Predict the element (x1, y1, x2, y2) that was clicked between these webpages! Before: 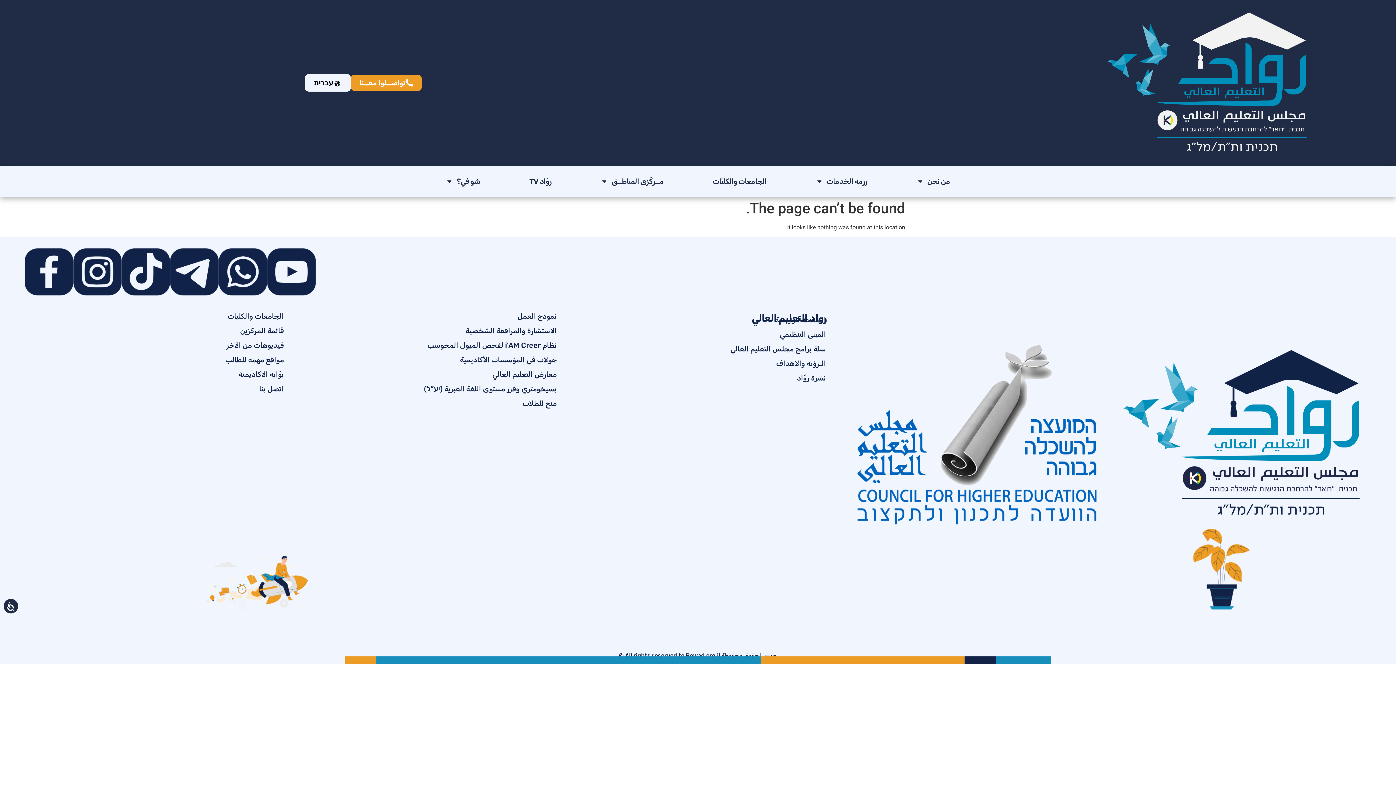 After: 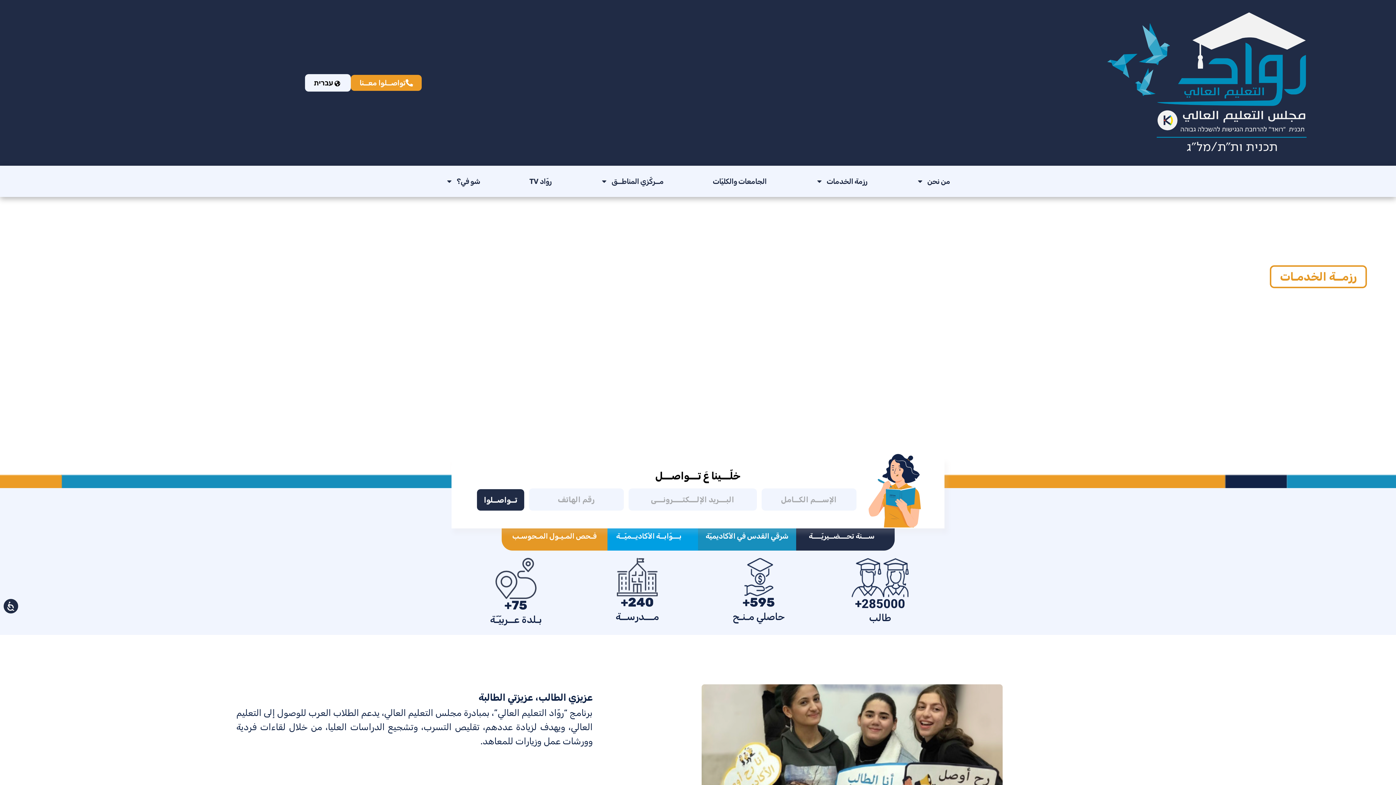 Action: label: الصفحه الرئيسية bbox: (560, 314, 826, 325)